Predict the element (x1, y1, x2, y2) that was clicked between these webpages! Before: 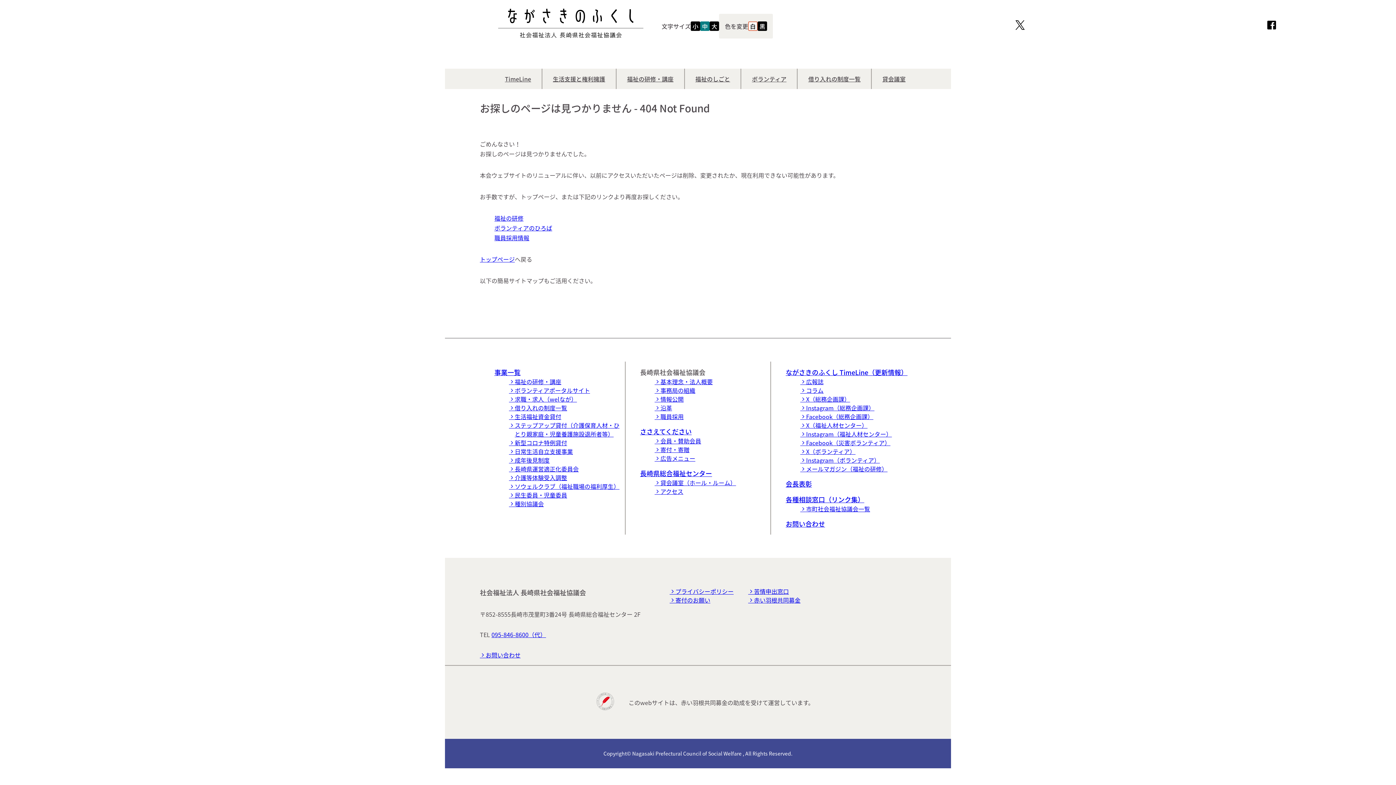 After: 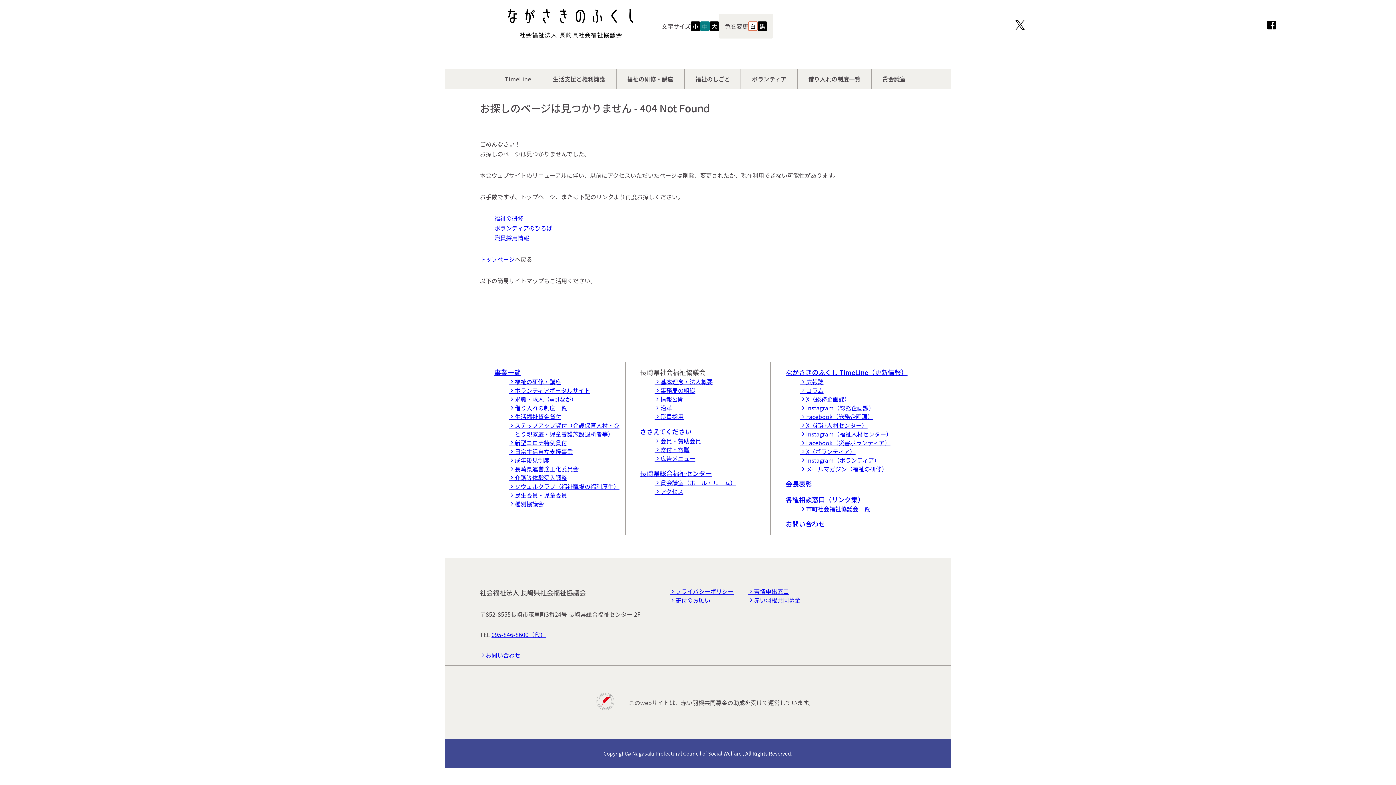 Action: label: ボランティアポータルサイト bbox: (509, 386, 590, 394)